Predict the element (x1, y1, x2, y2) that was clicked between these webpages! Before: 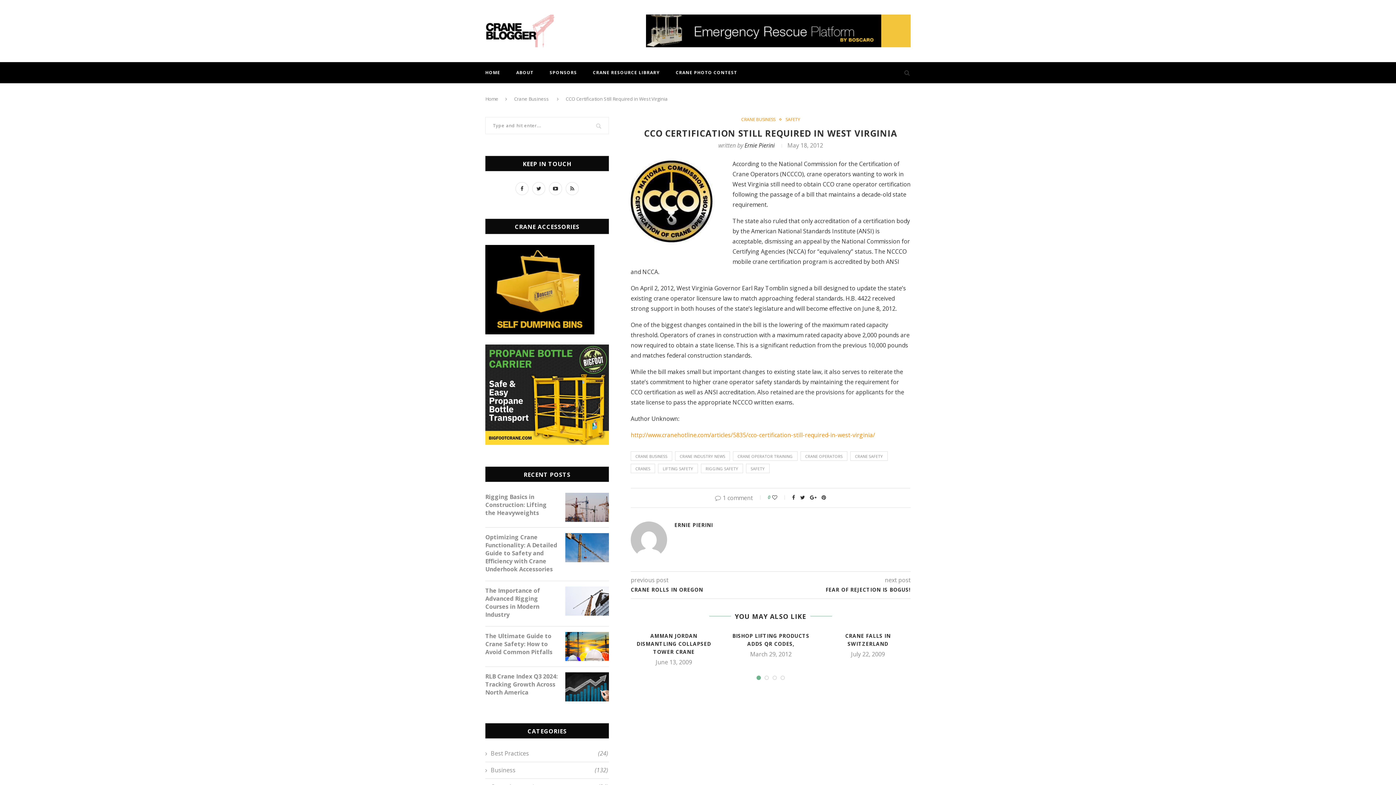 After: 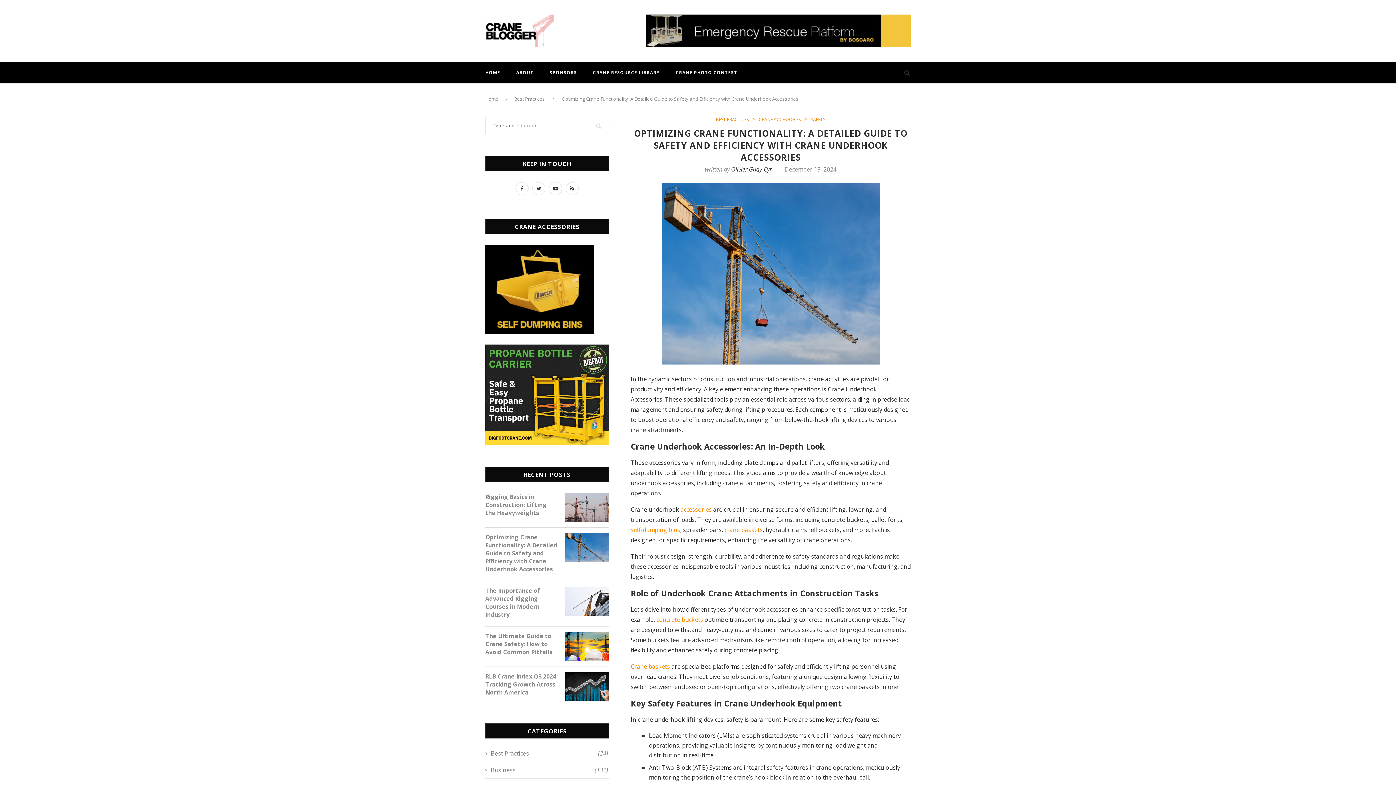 Action: bbox: (565, 534, 609, 542)